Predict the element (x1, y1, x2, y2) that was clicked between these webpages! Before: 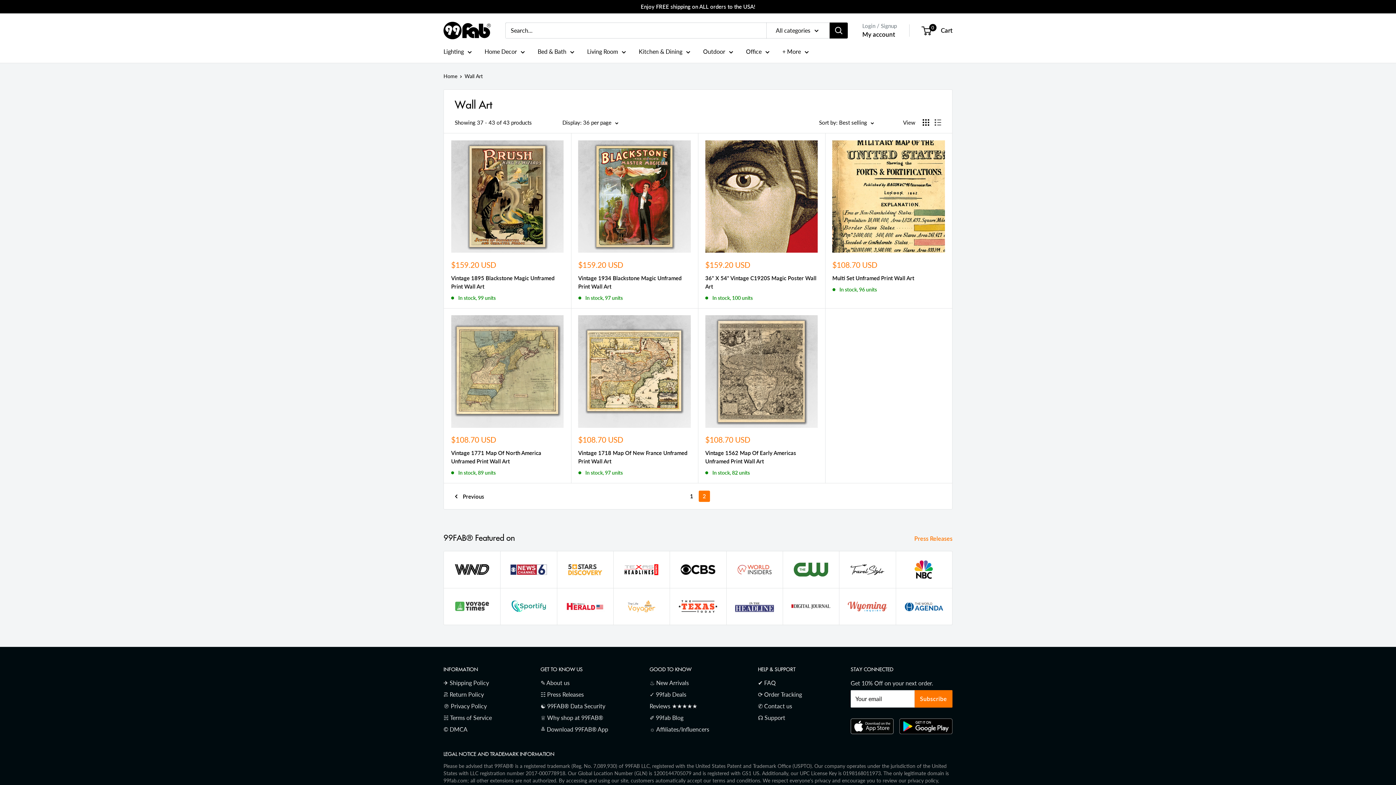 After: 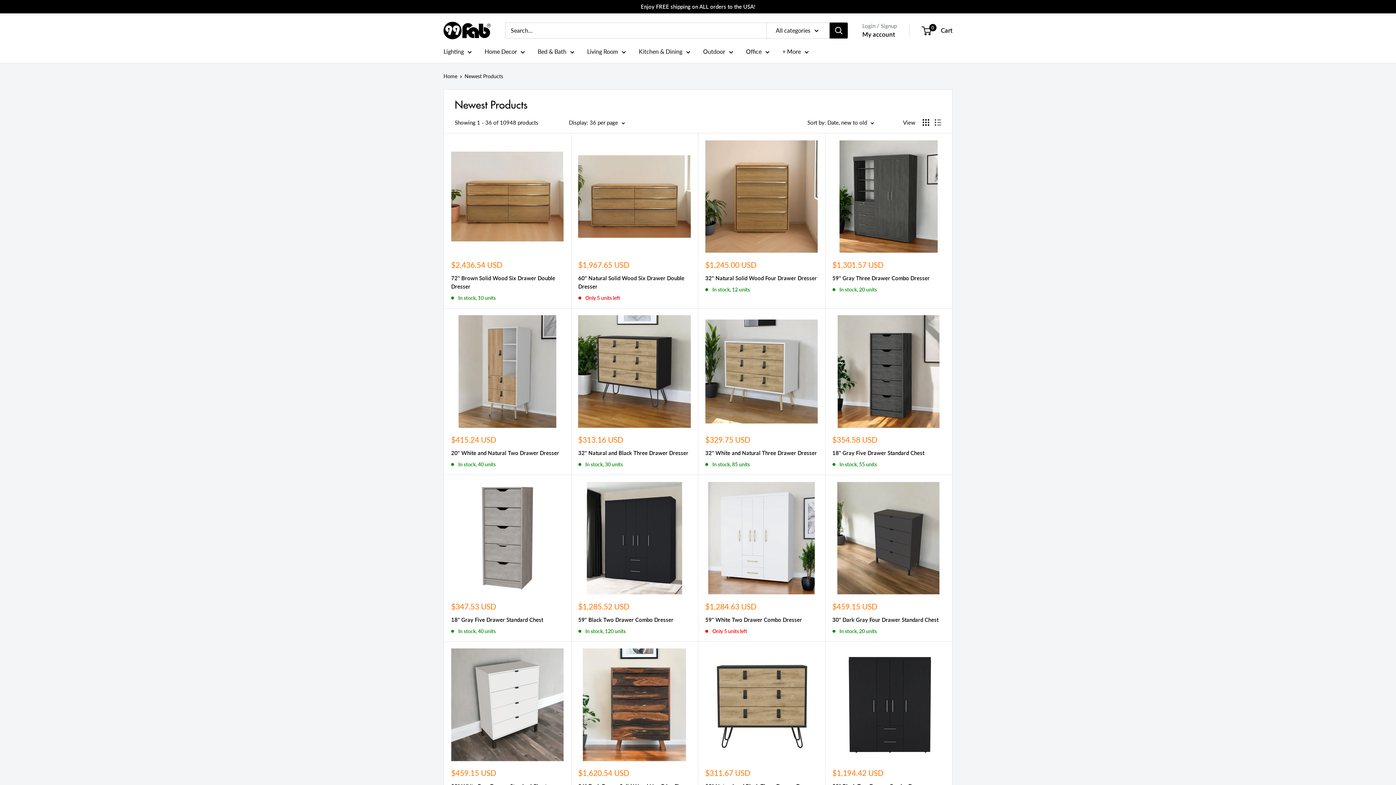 Action: label: ♨ New Arrivals bbox: (649, 677, 732, 689)